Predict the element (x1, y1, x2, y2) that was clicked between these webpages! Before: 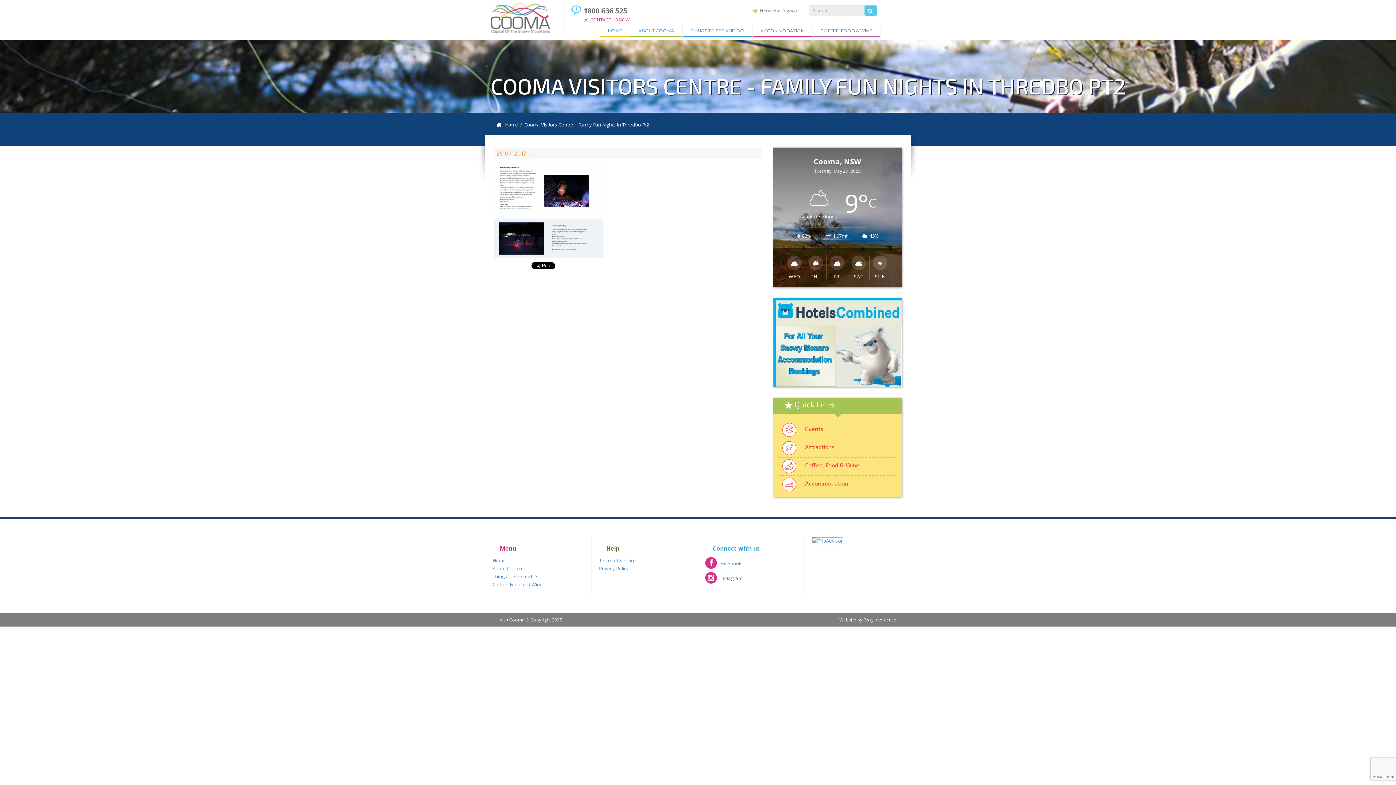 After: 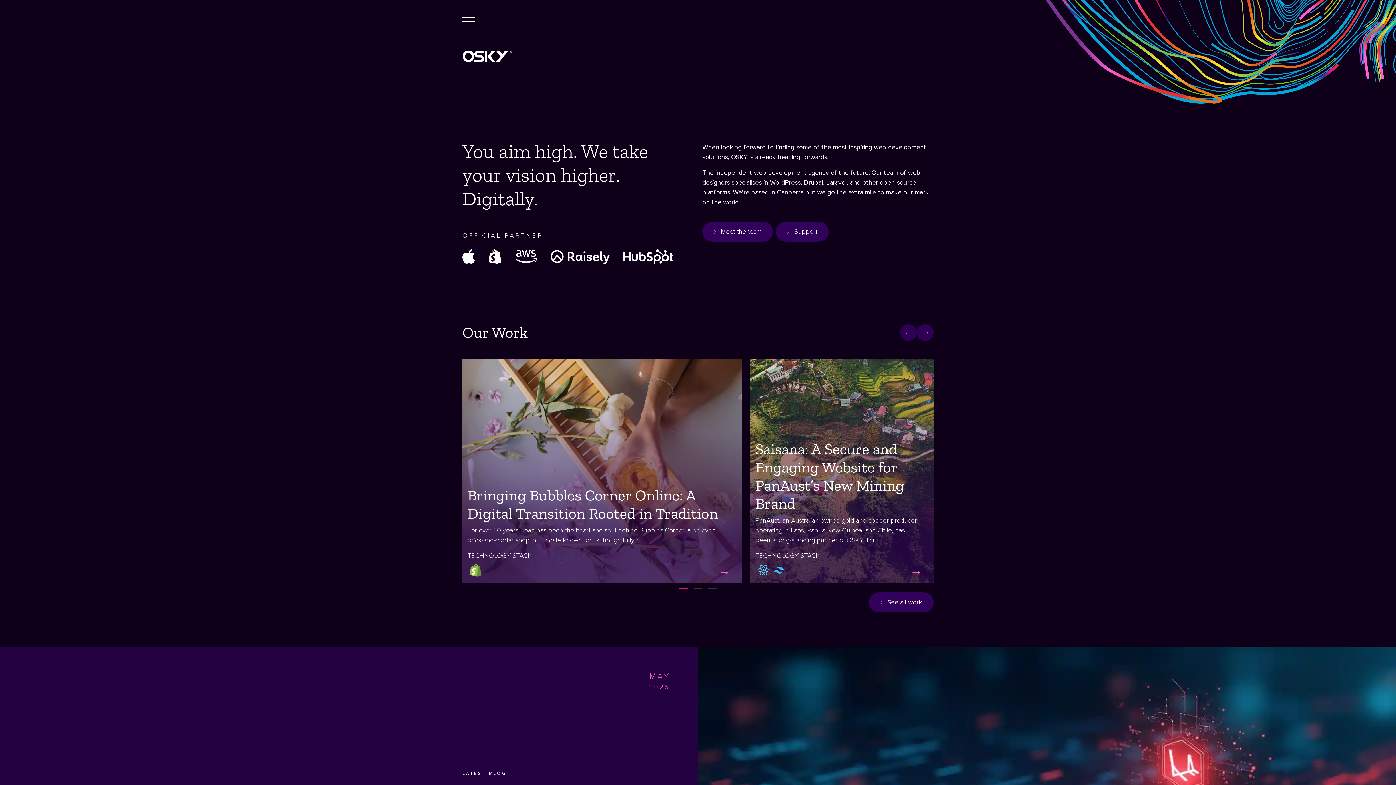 Action: label: Osky Interactive bbox: (863, 617, 896, 623)